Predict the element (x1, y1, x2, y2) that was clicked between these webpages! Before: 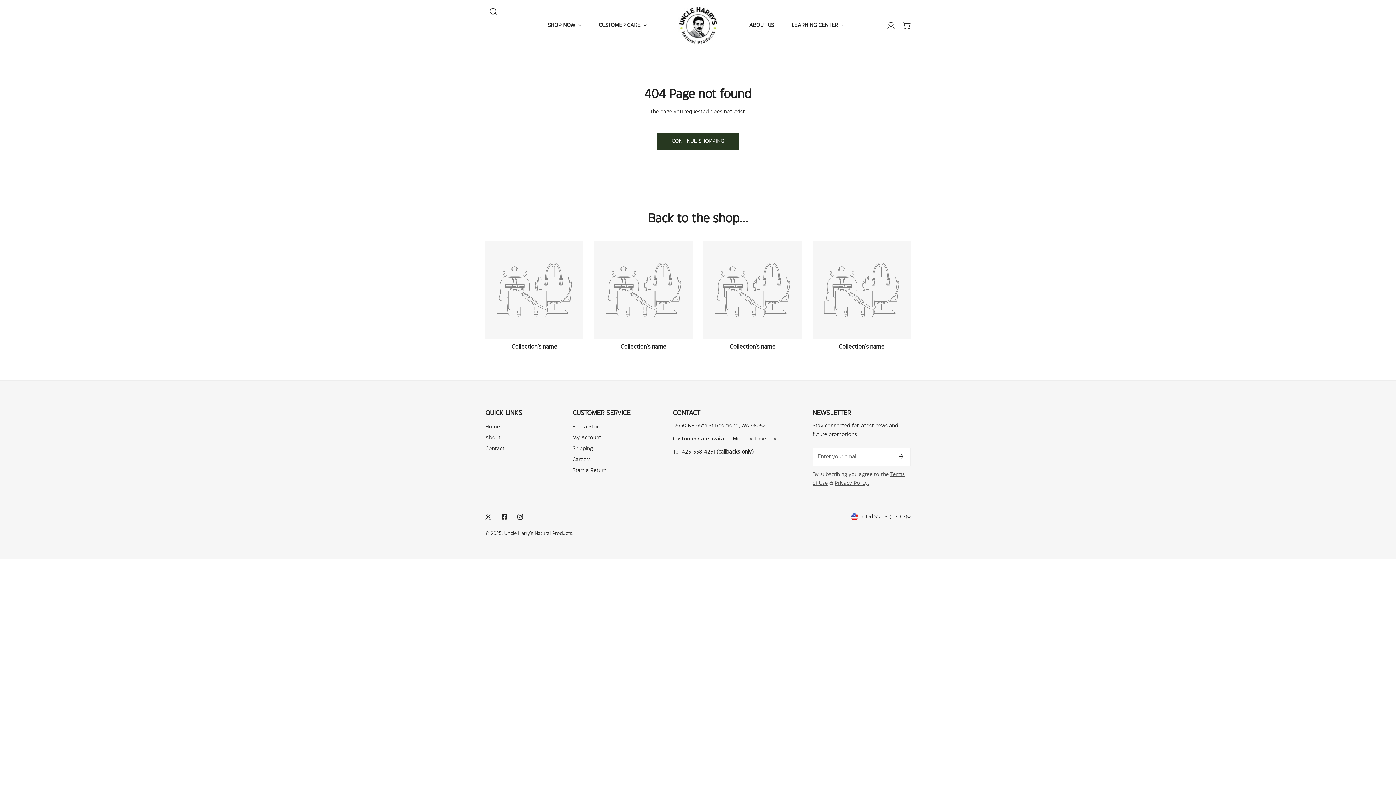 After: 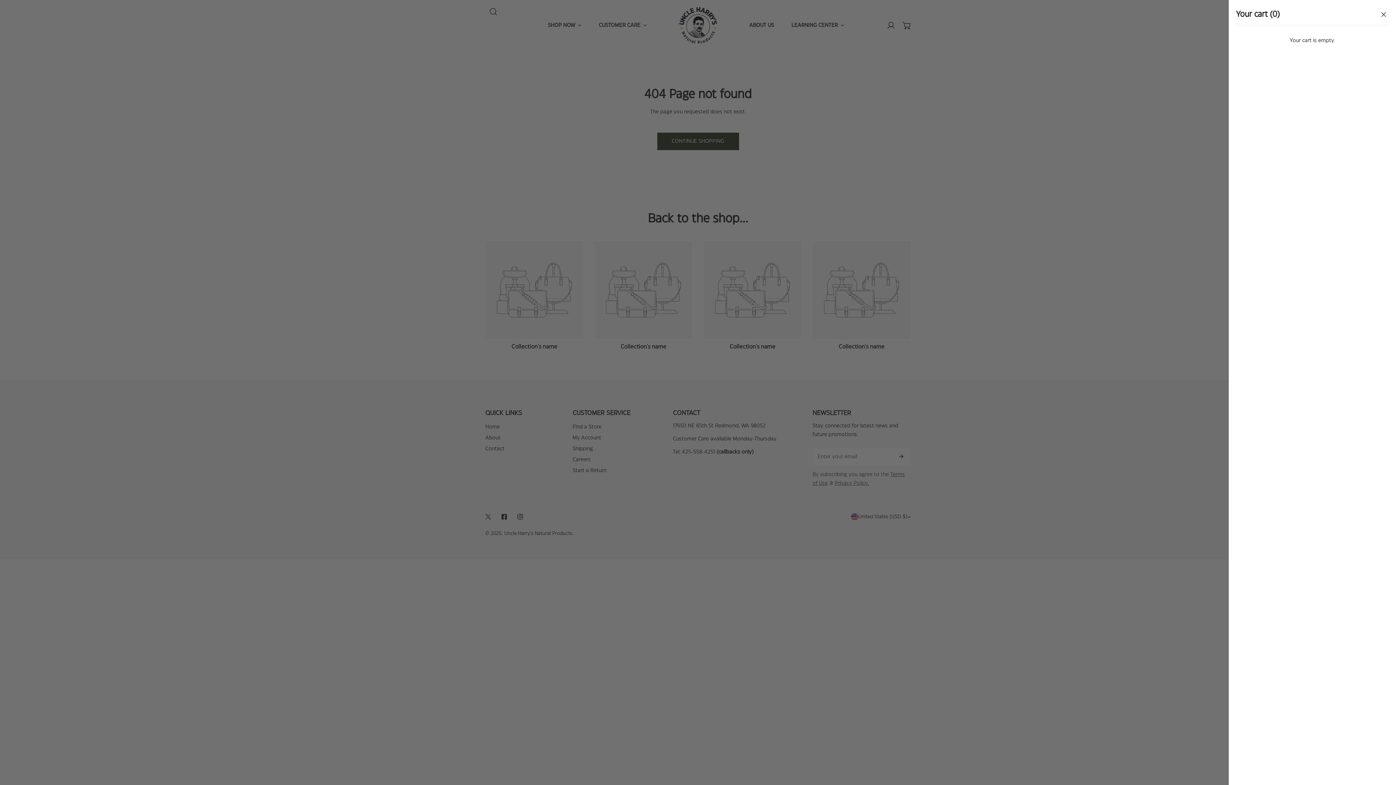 Action: label: Cart bbox: (899, 17, 915, 33)